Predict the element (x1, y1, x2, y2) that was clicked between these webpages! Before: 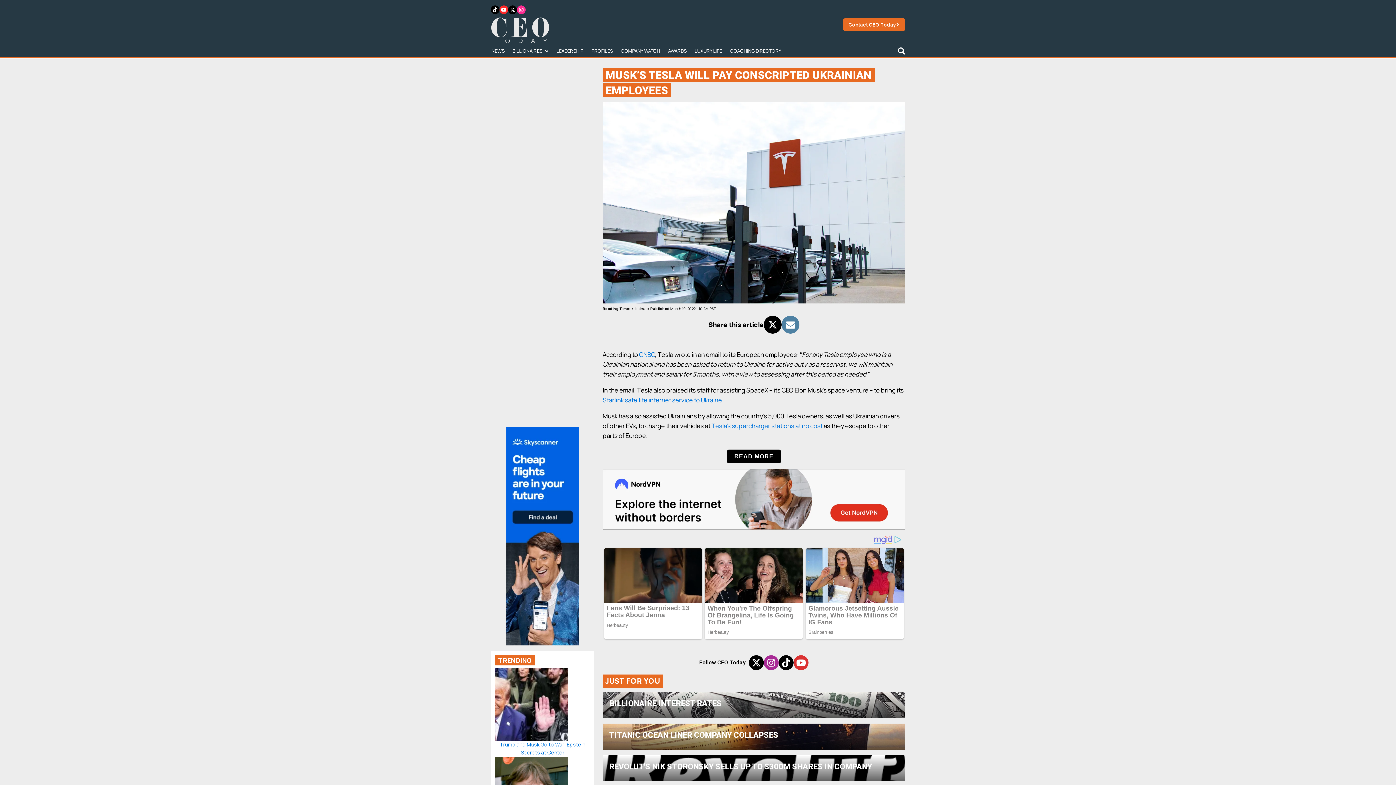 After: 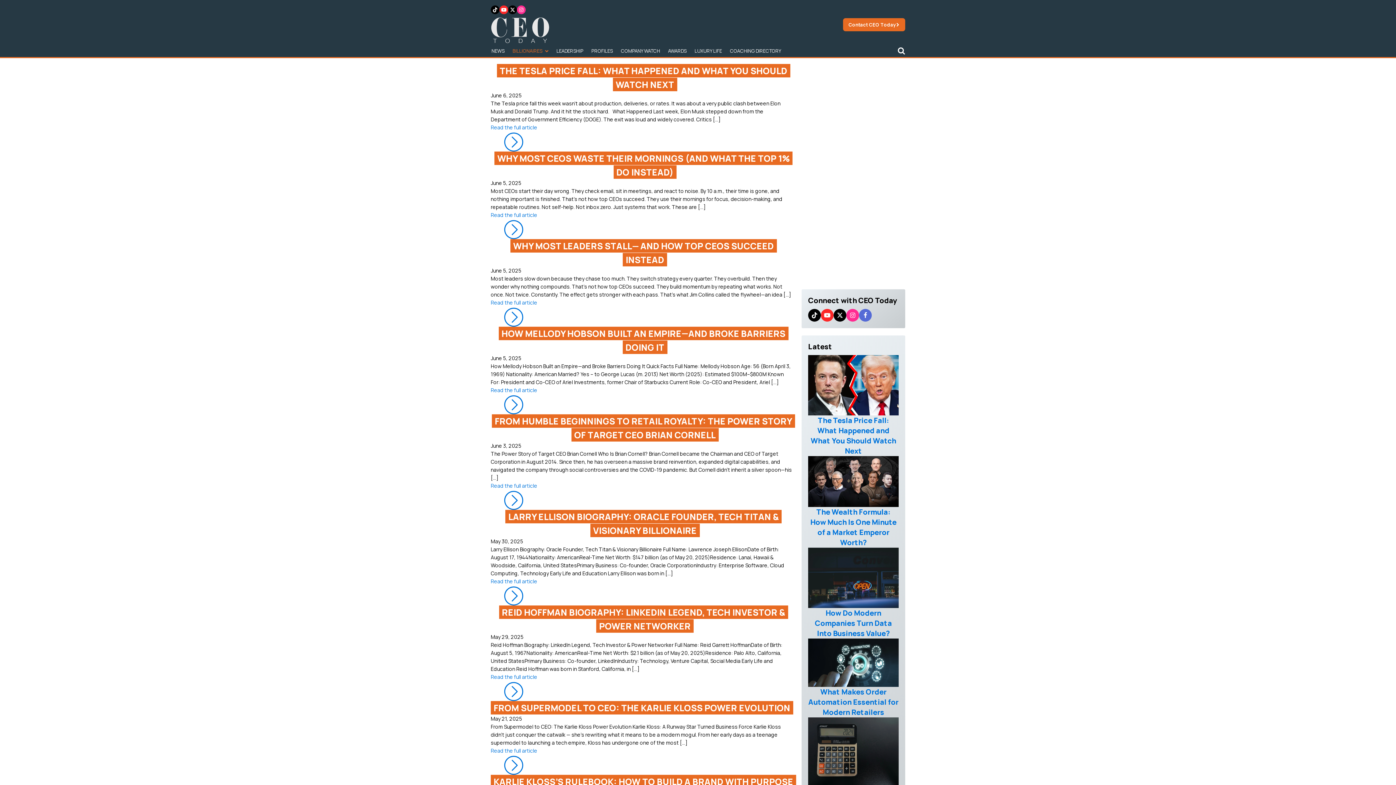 Action: bbox: (512, 44, 549, 57) label: BILLIONAIRES